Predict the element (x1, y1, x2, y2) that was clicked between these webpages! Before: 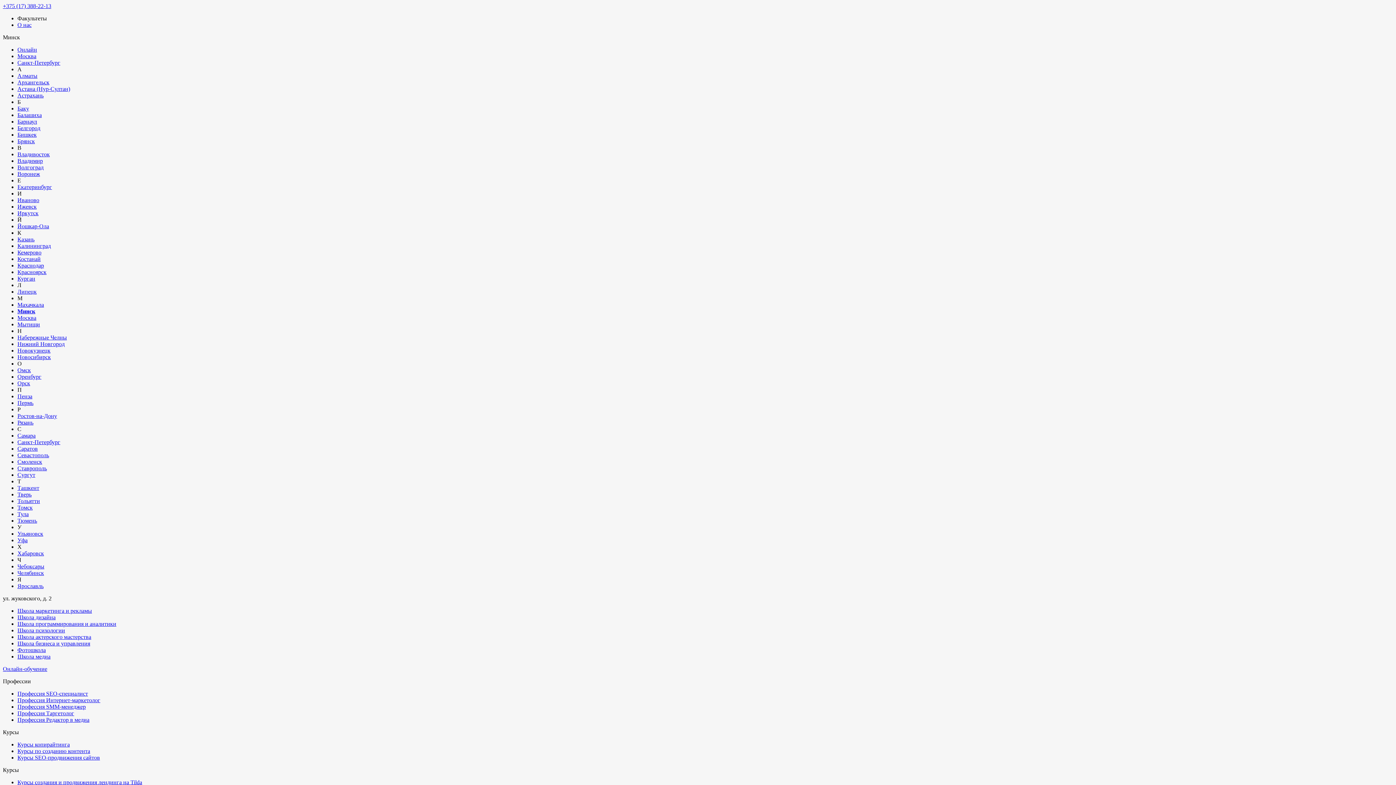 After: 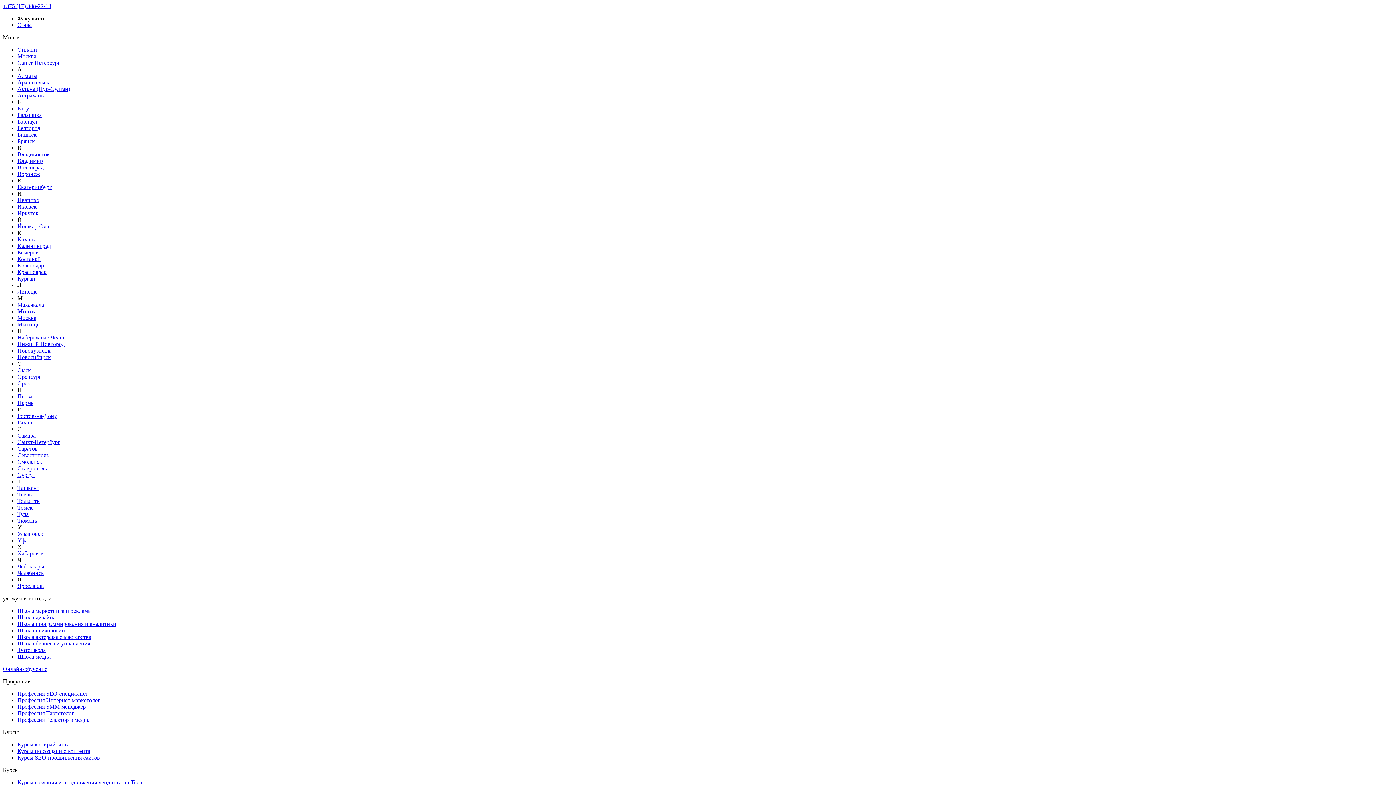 Action: label: Профессия Интернет-маркетолог bbox: (17, 697, 100, 703)